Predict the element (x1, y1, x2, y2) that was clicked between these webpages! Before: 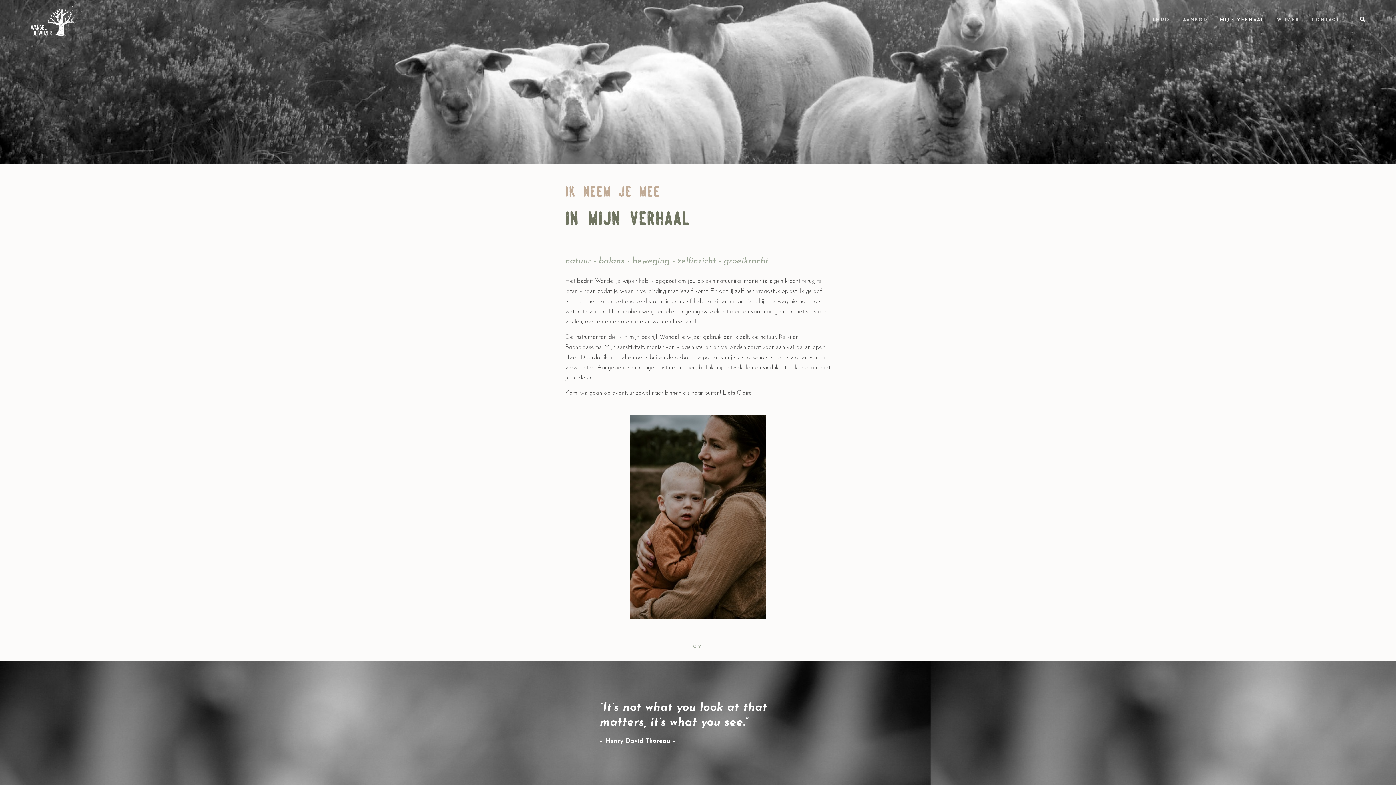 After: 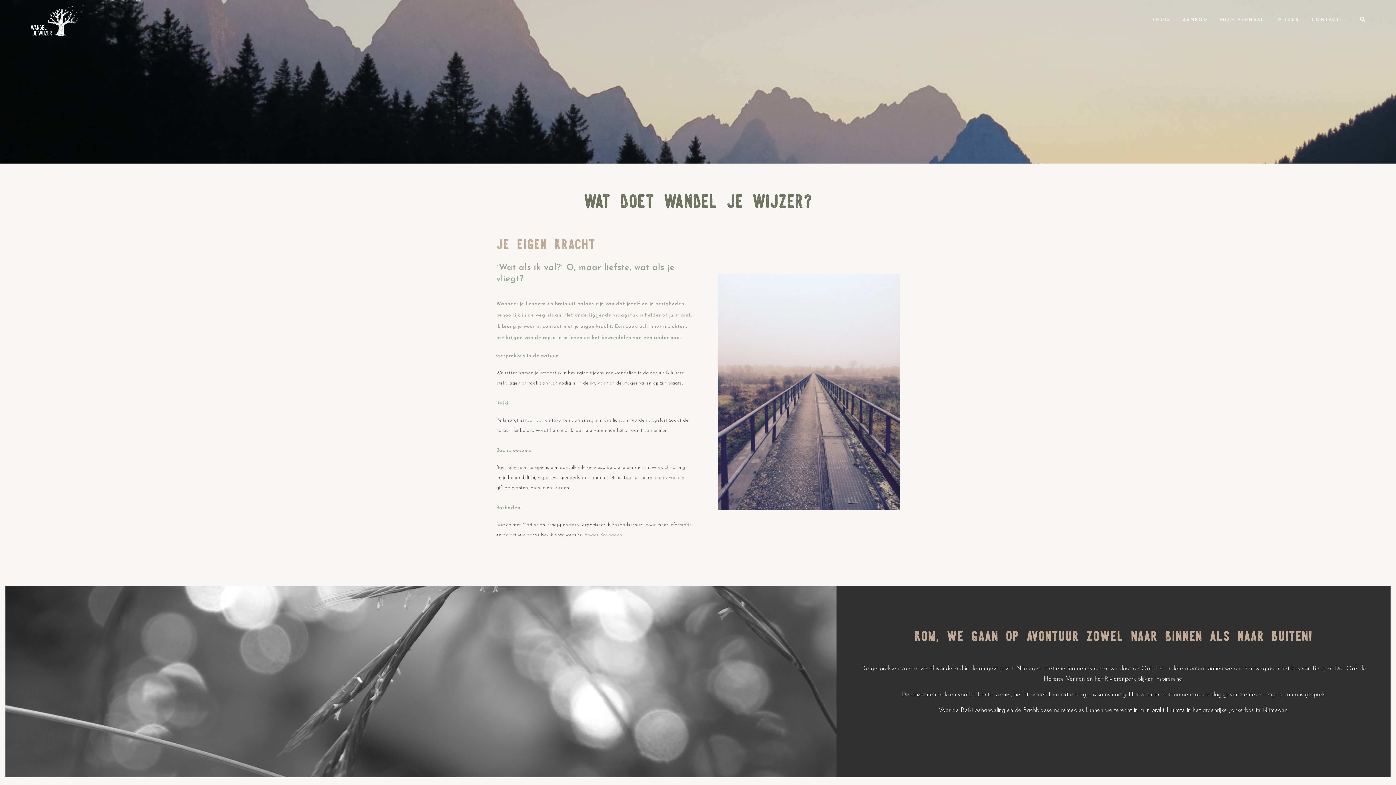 Action: label: AANBOD bbox: (1183, 17, 1207, 22)